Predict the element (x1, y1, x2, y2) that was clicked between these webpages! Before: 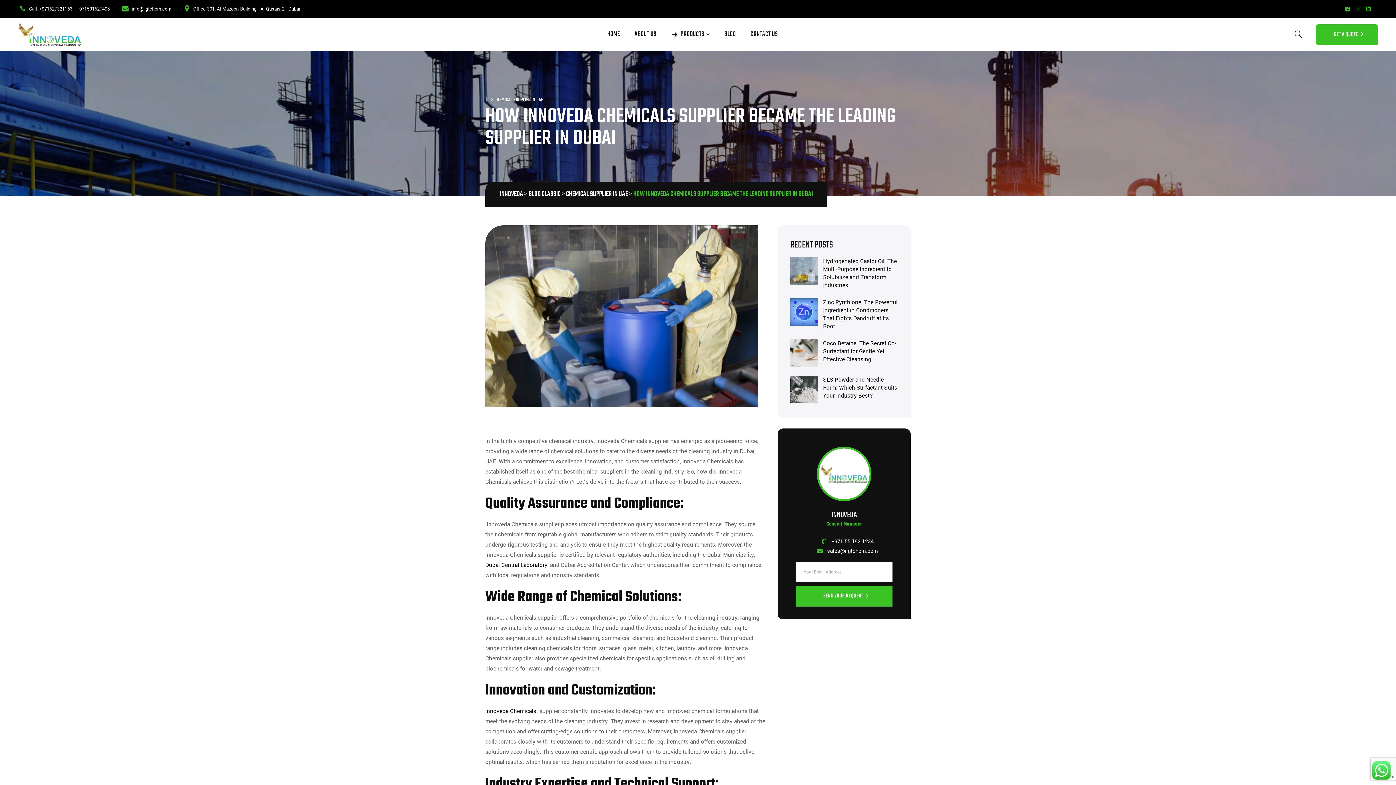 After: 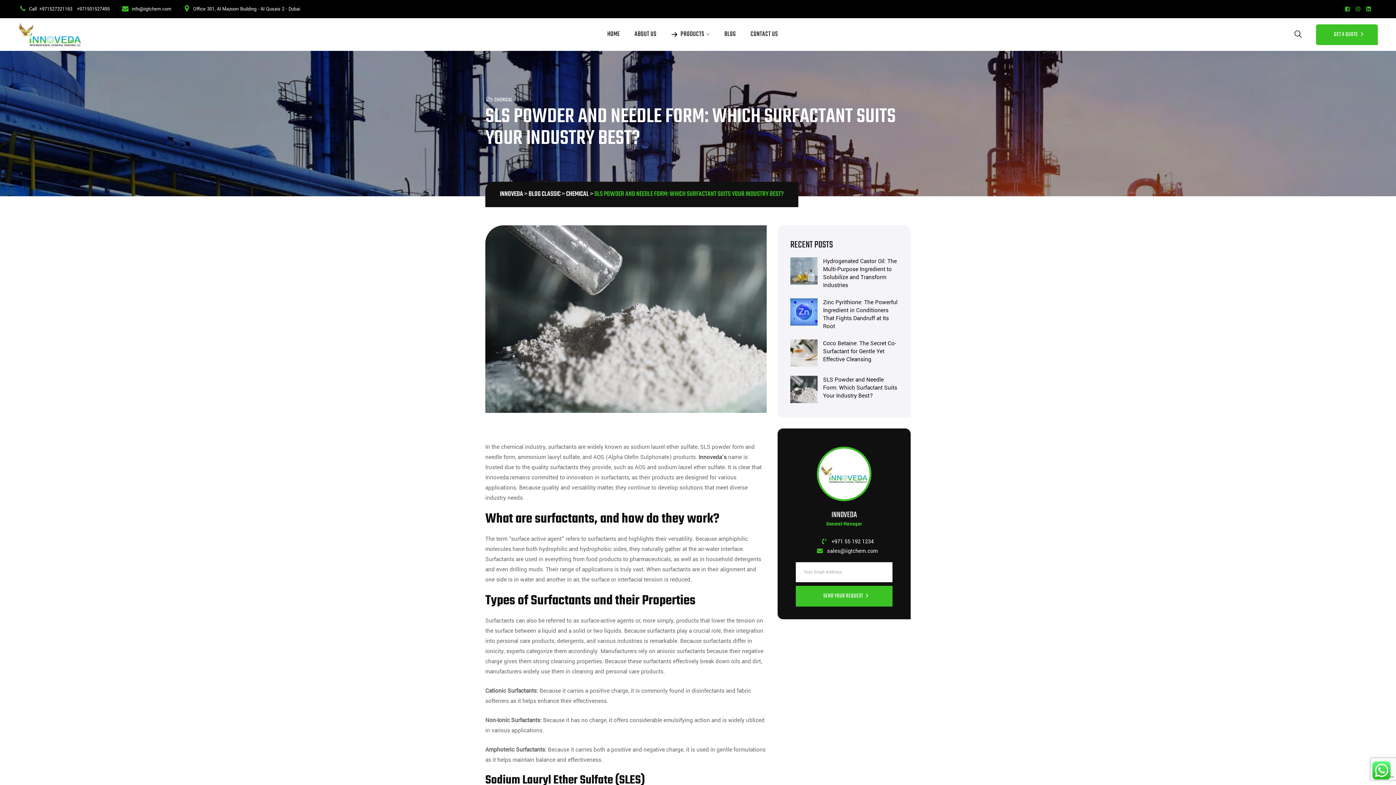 Action: bbox: (790, 376, 817, 403)